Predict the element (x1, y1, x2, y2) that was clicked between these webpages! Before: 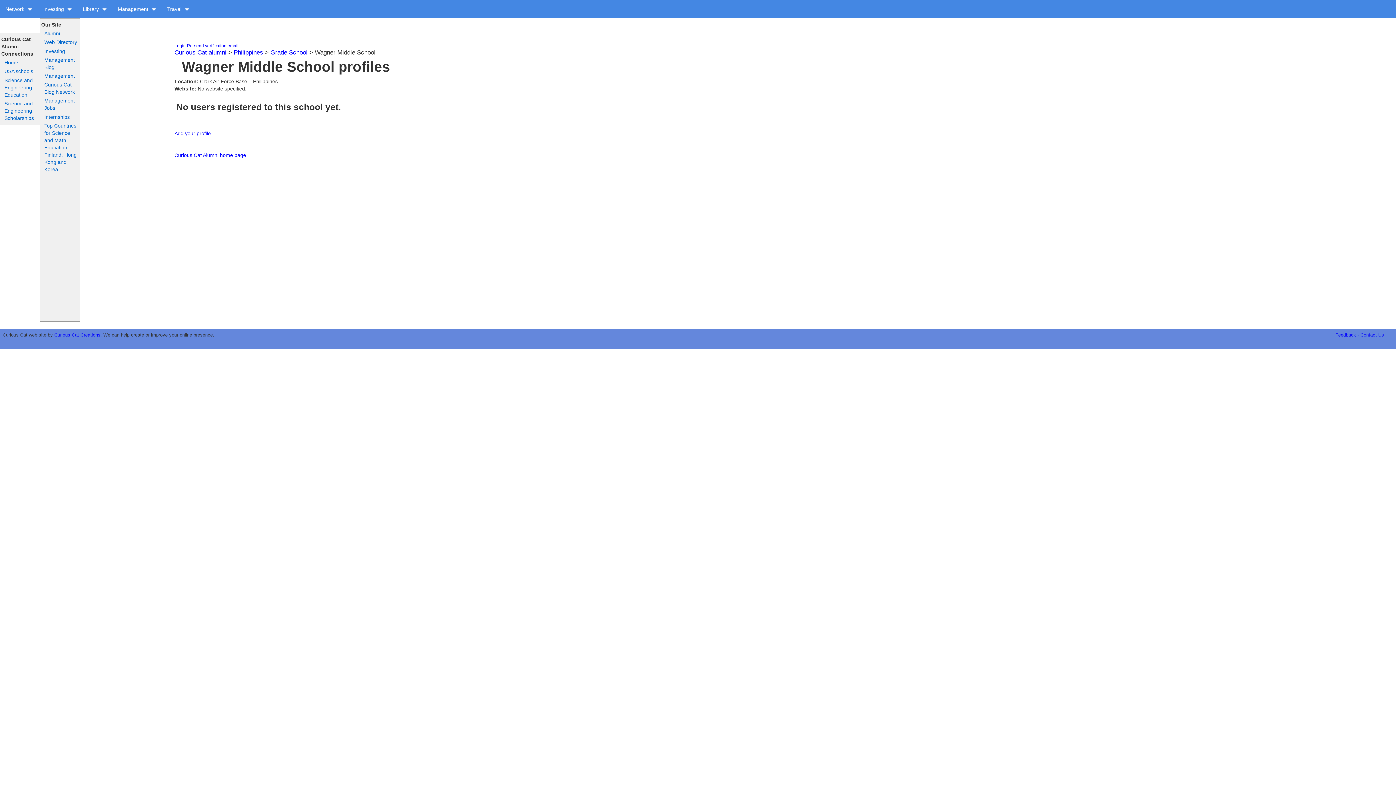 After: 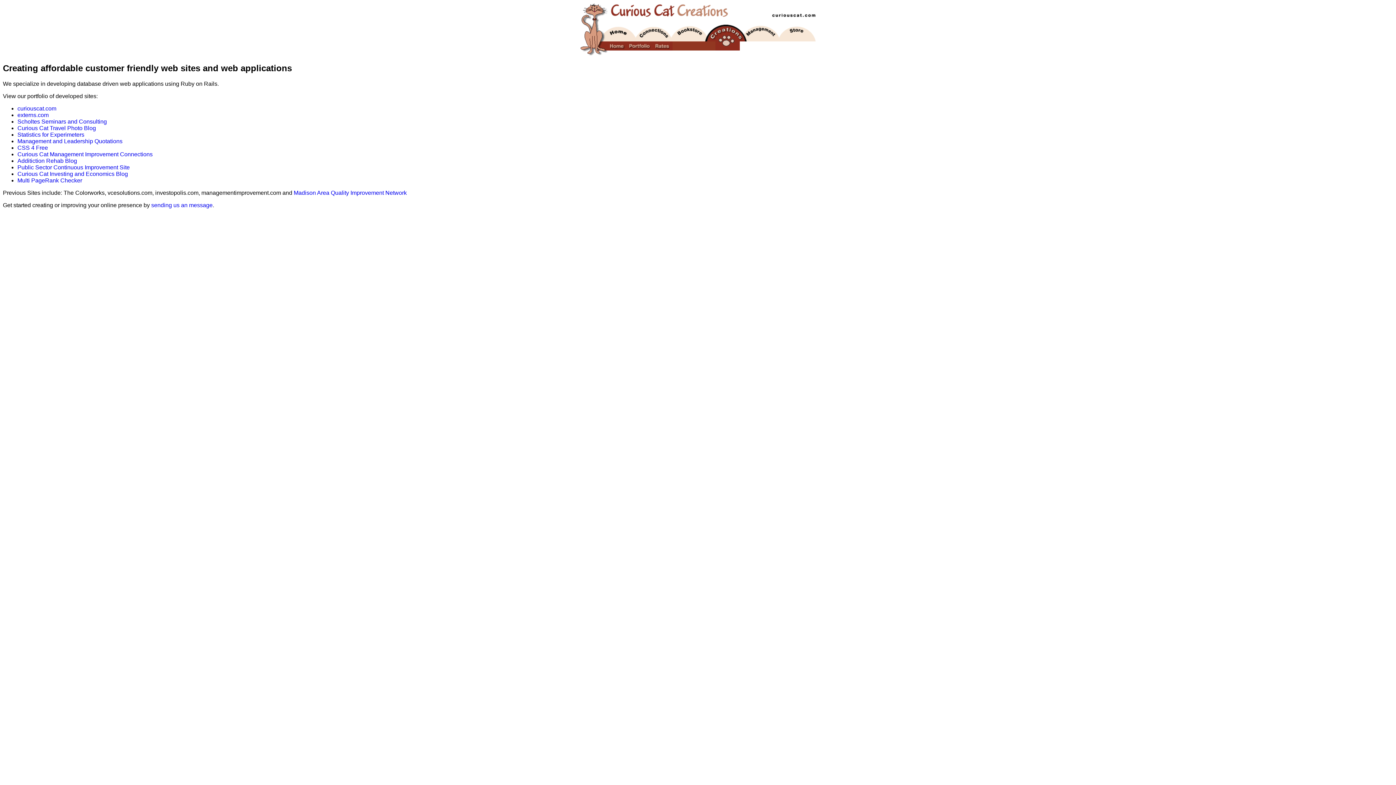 Action: label: Curious Cat Creations bbox: (54, 332, 100, 338)